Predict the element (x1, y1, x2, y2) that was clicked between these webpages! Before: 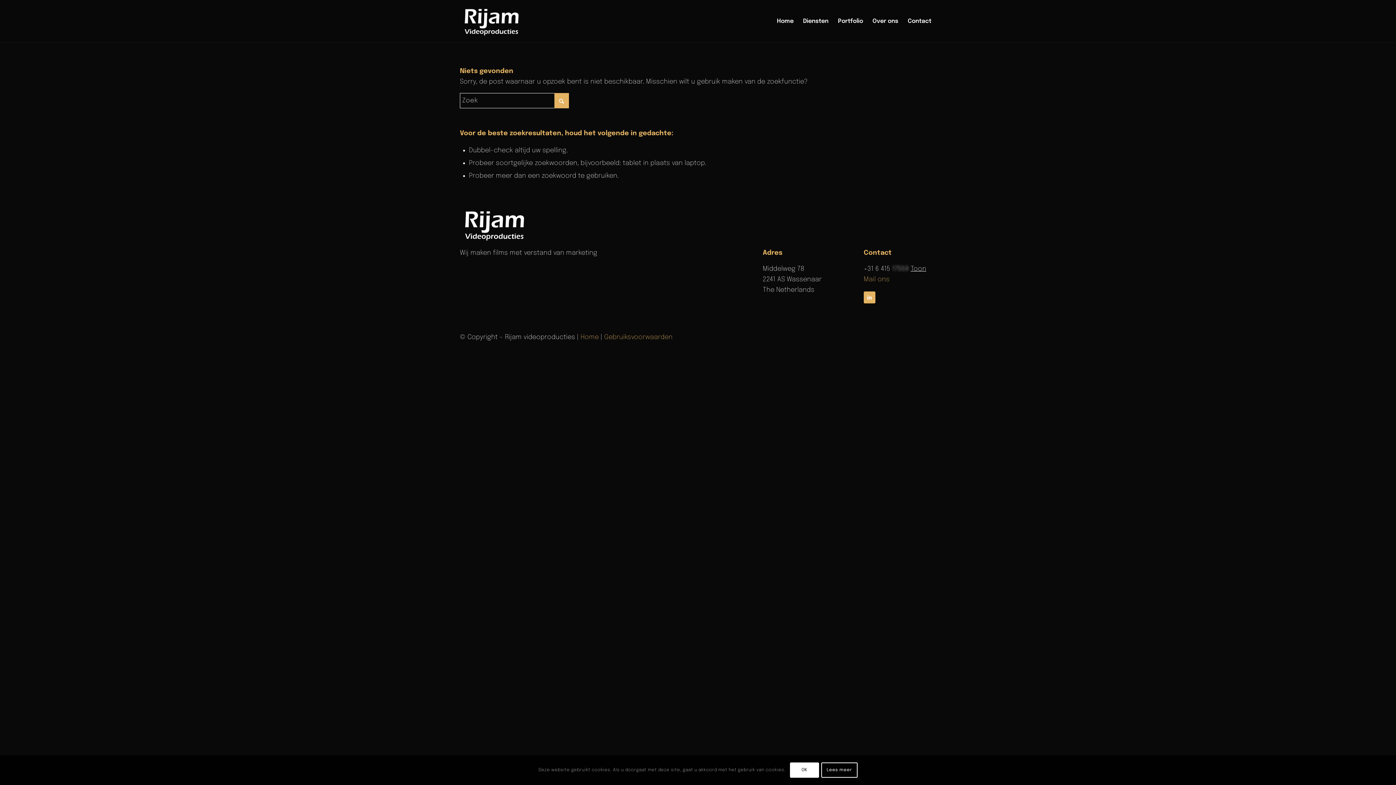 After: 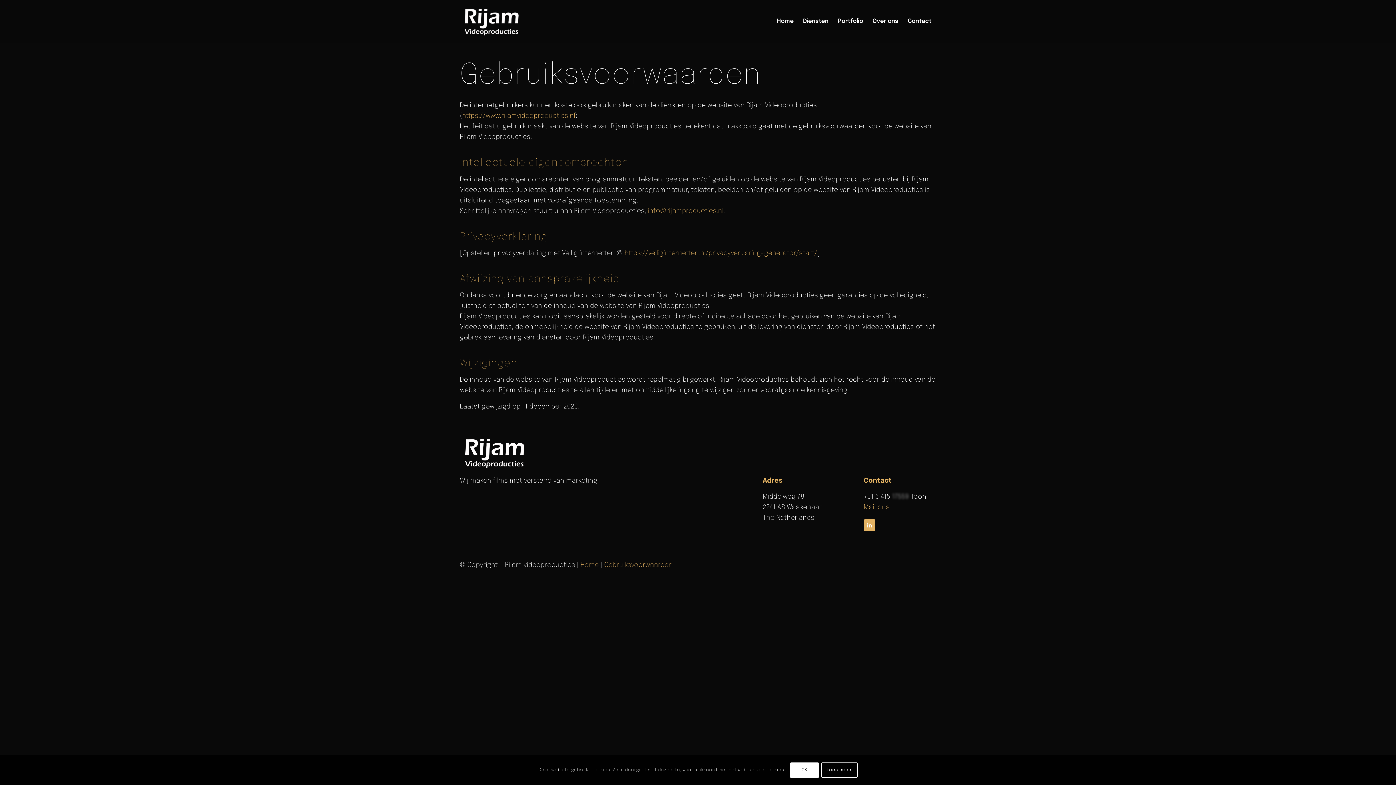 Action: bbox: (604, 334, 672, 340) label: Gebruiksvoorwaarden